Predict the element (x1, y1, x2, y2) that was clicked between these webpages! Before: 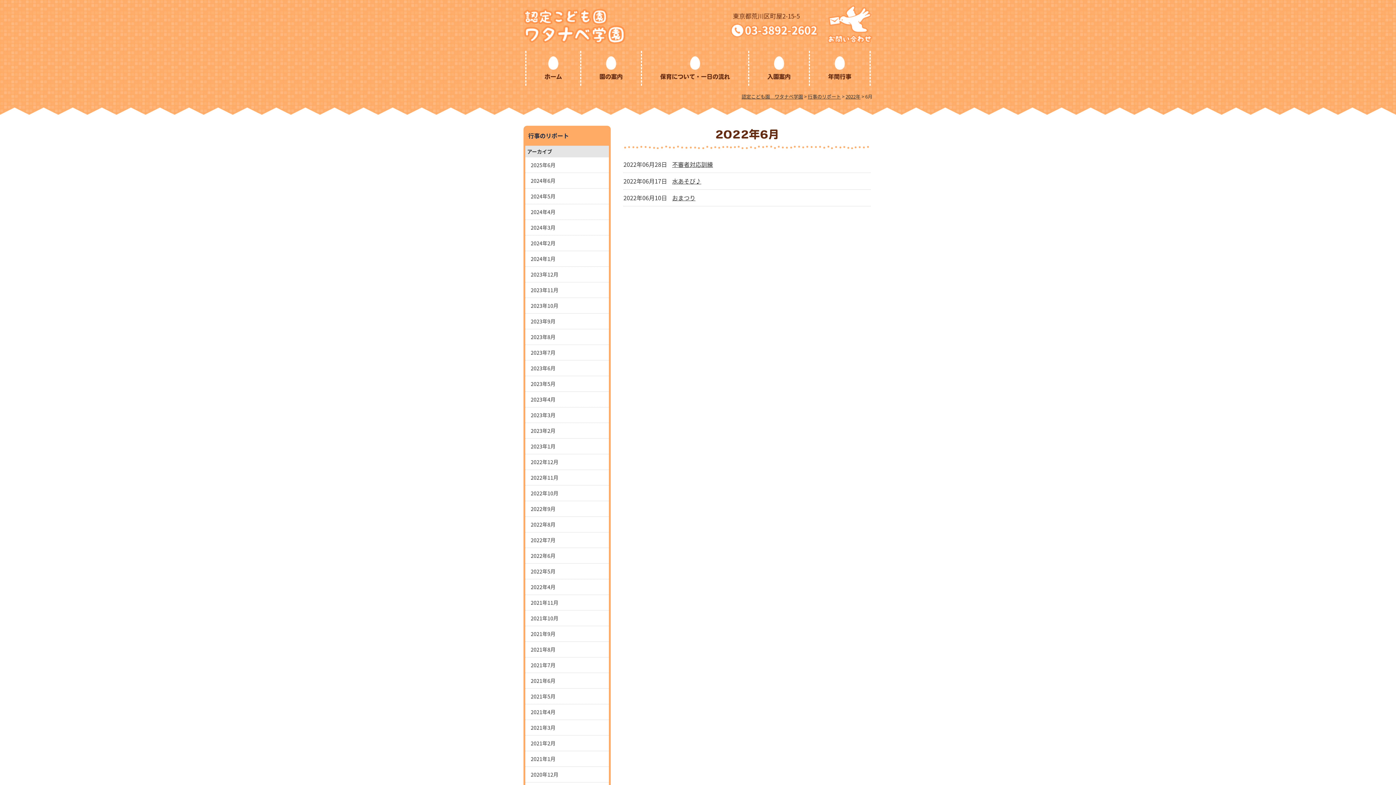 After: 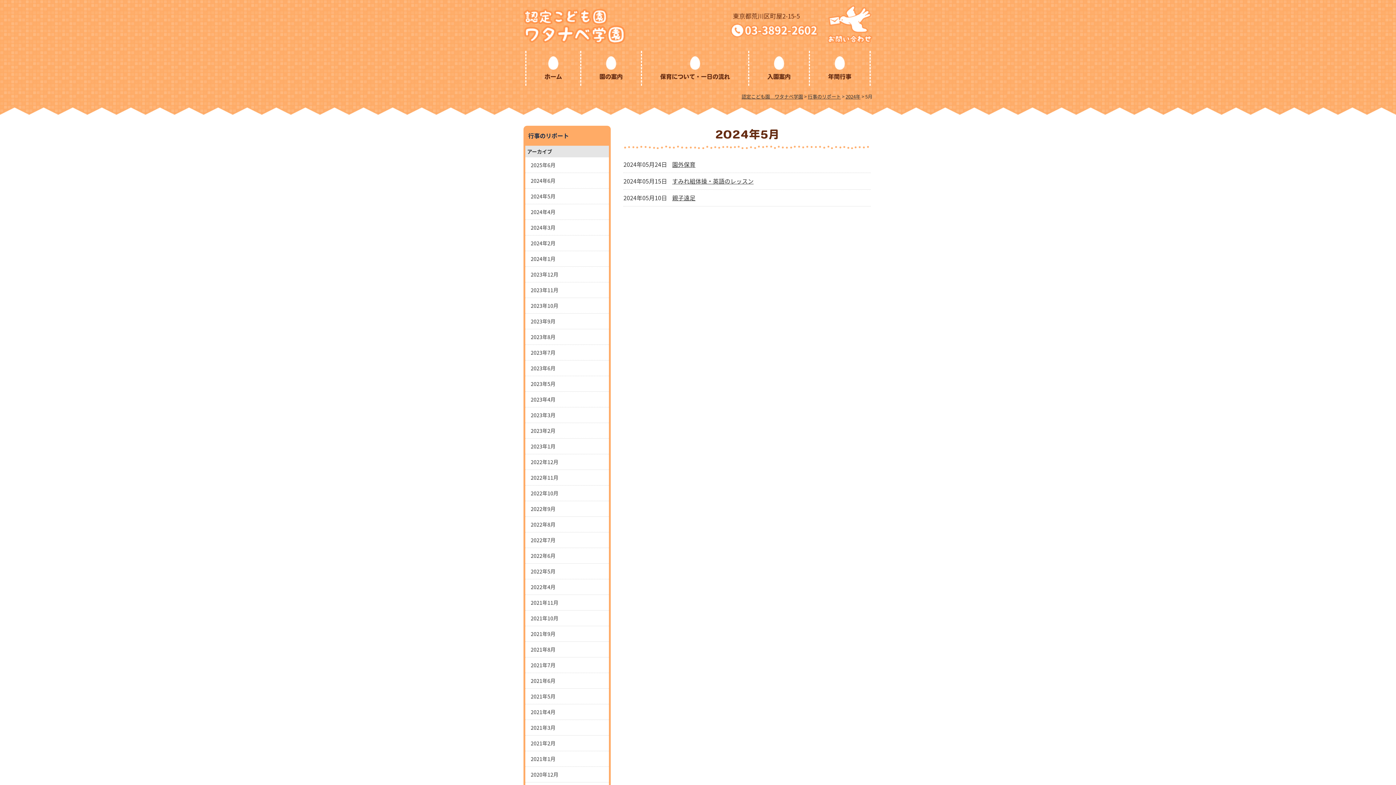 Action: label: 2024年5月 bbox: (525, 188, 609, 204)